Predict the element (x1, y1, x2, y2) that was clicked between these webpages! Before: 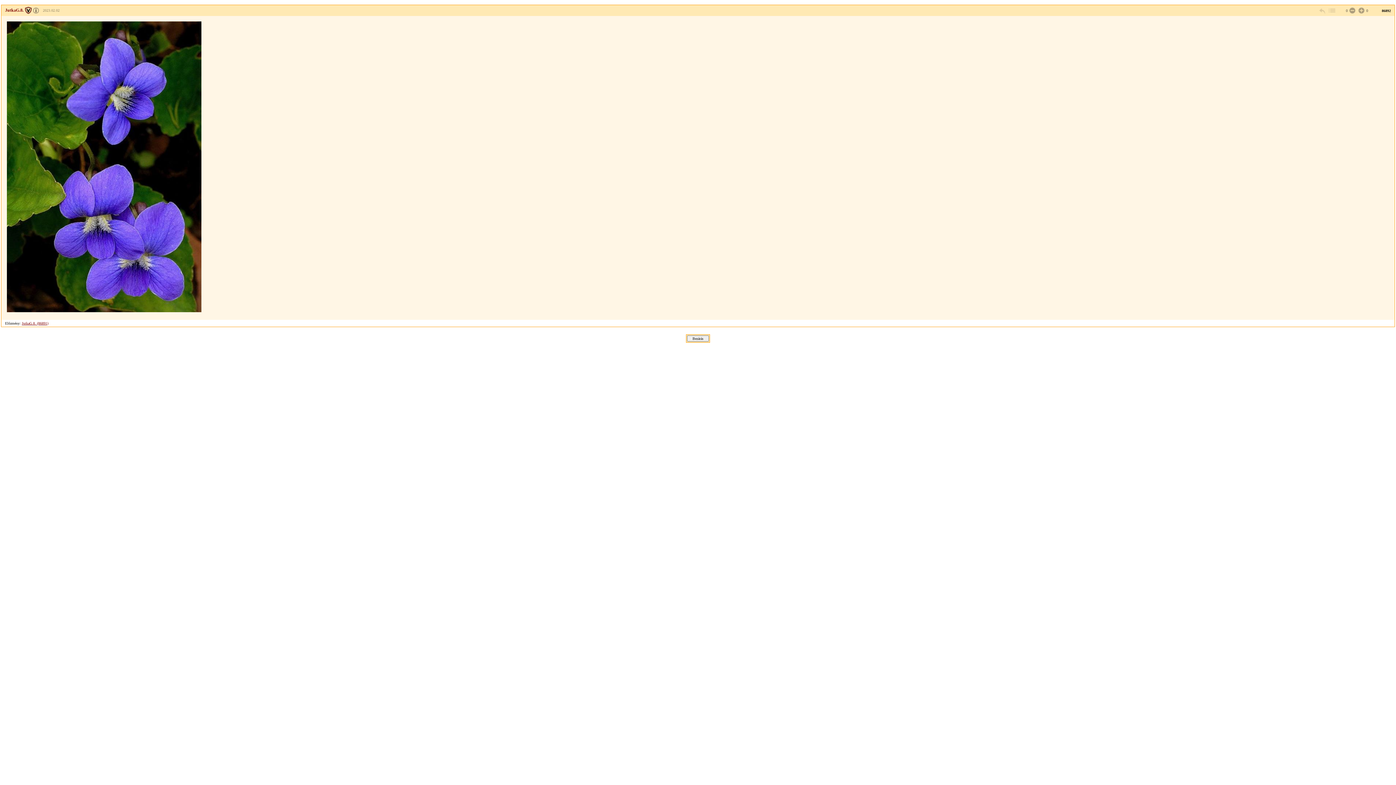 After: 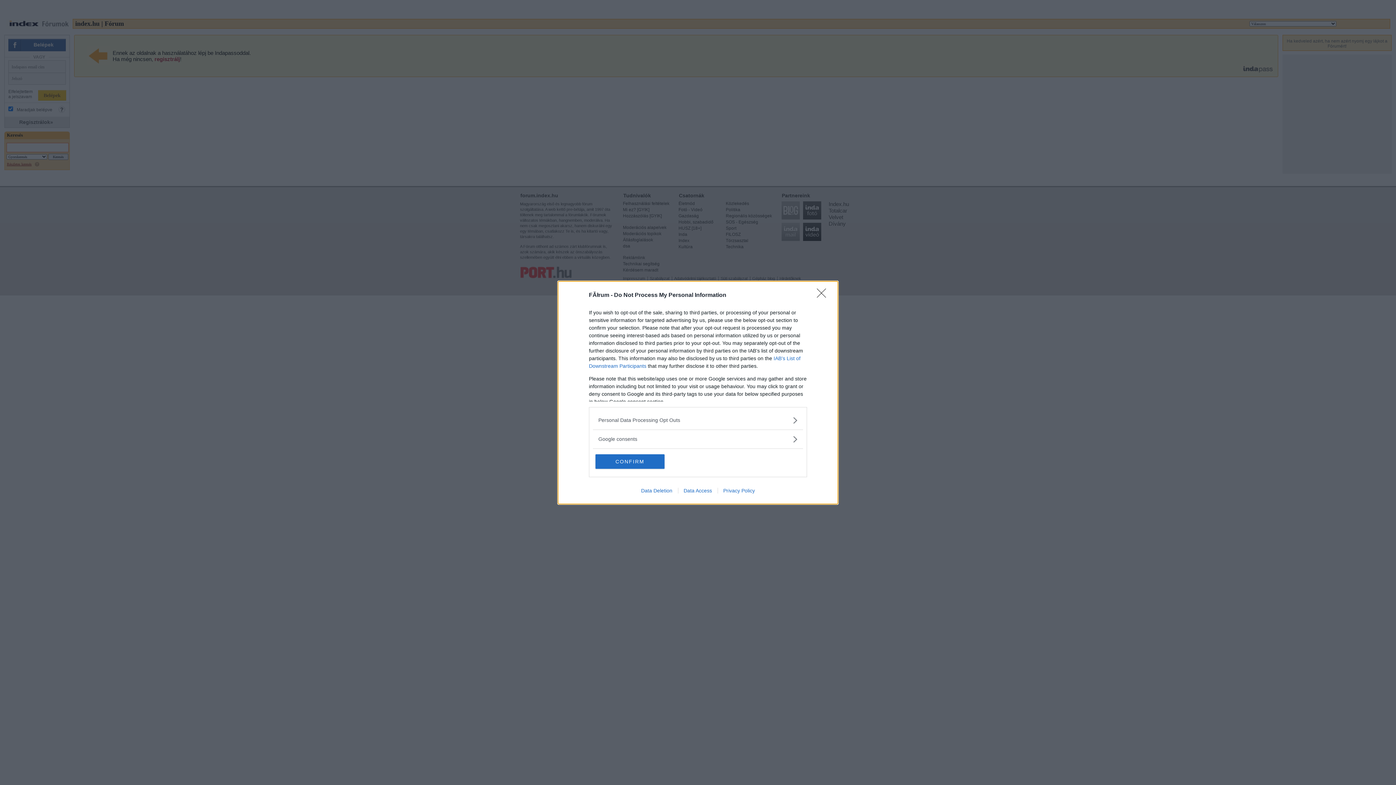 Action: bbox: (1348, 6, 1355, 14)